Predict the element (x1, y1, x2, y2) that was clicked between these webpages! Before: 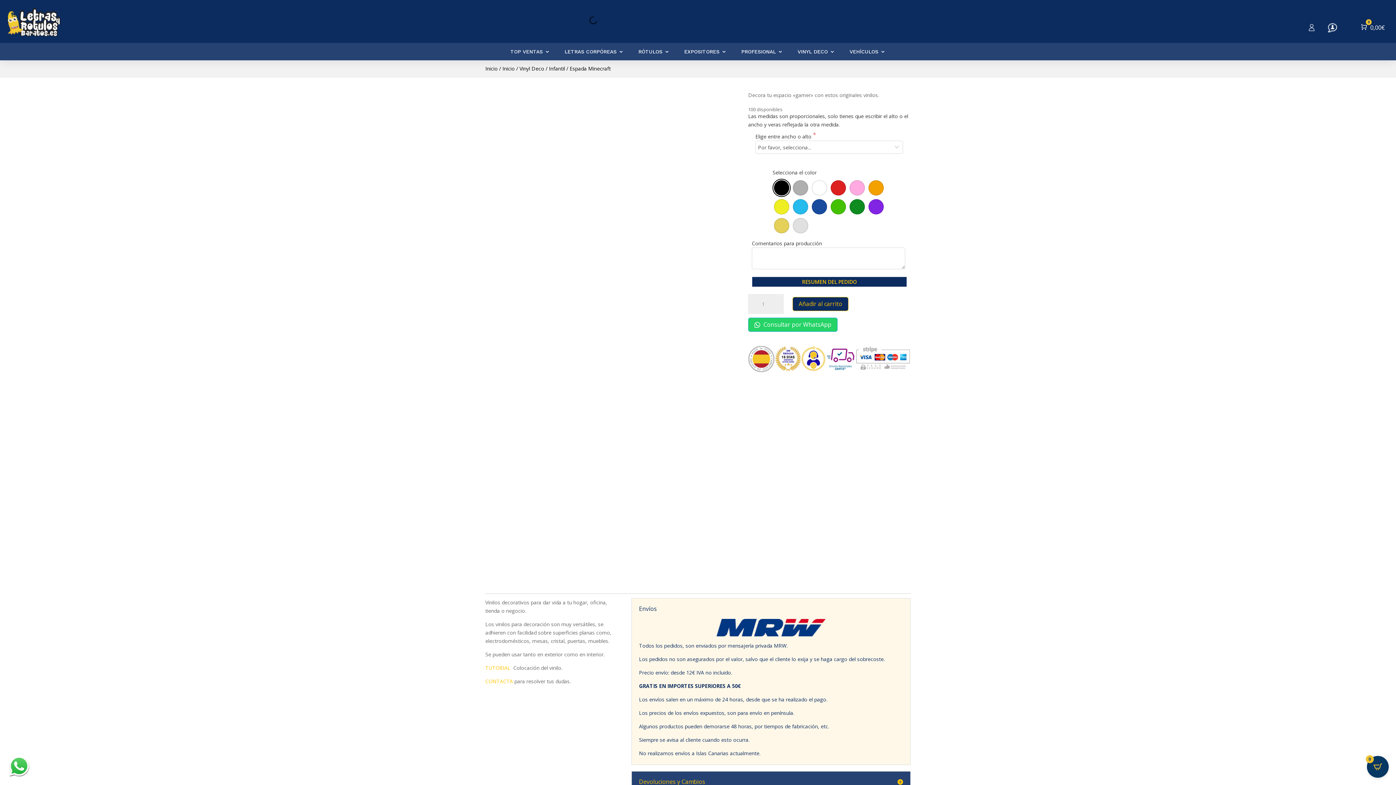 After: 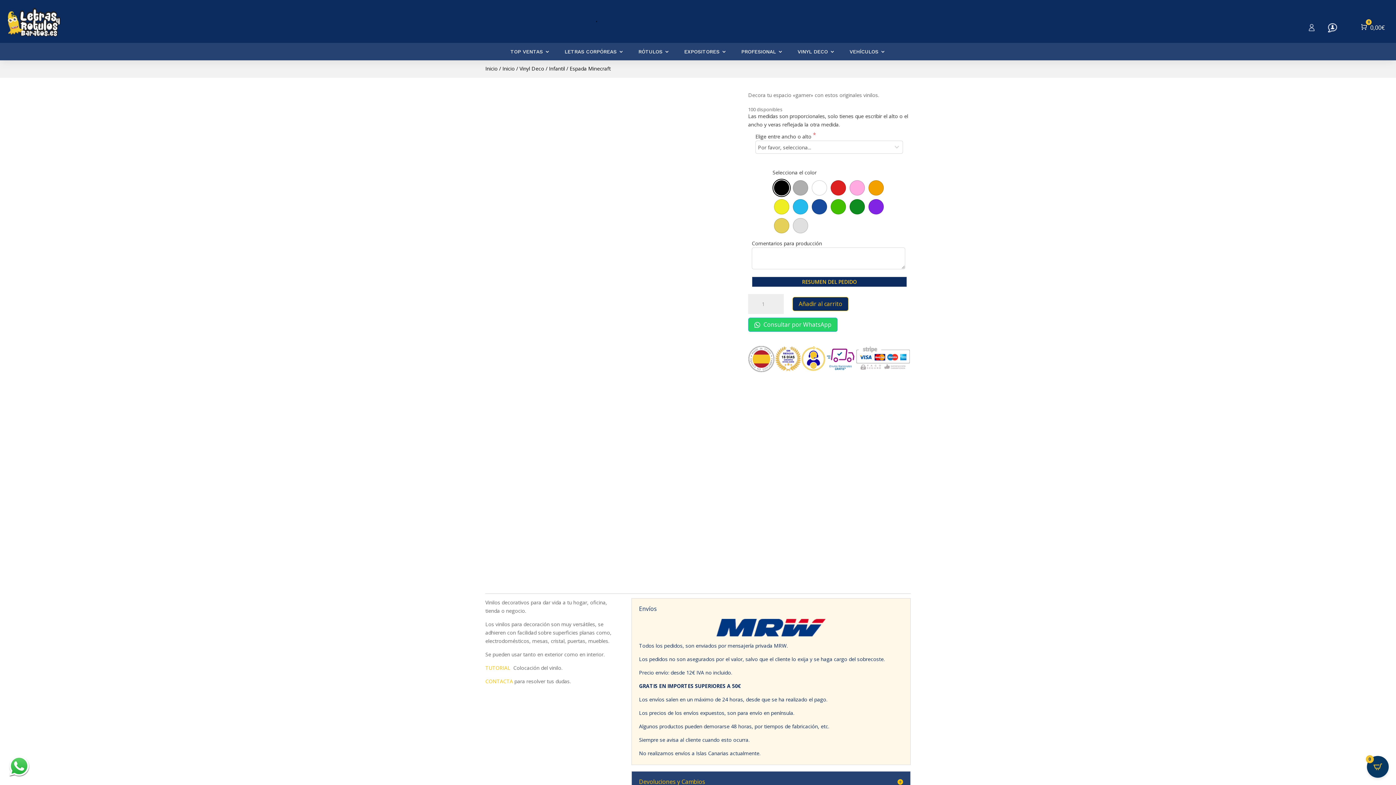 Action: bbox: (734, 3, 783, 10) label: +34 691 711 711